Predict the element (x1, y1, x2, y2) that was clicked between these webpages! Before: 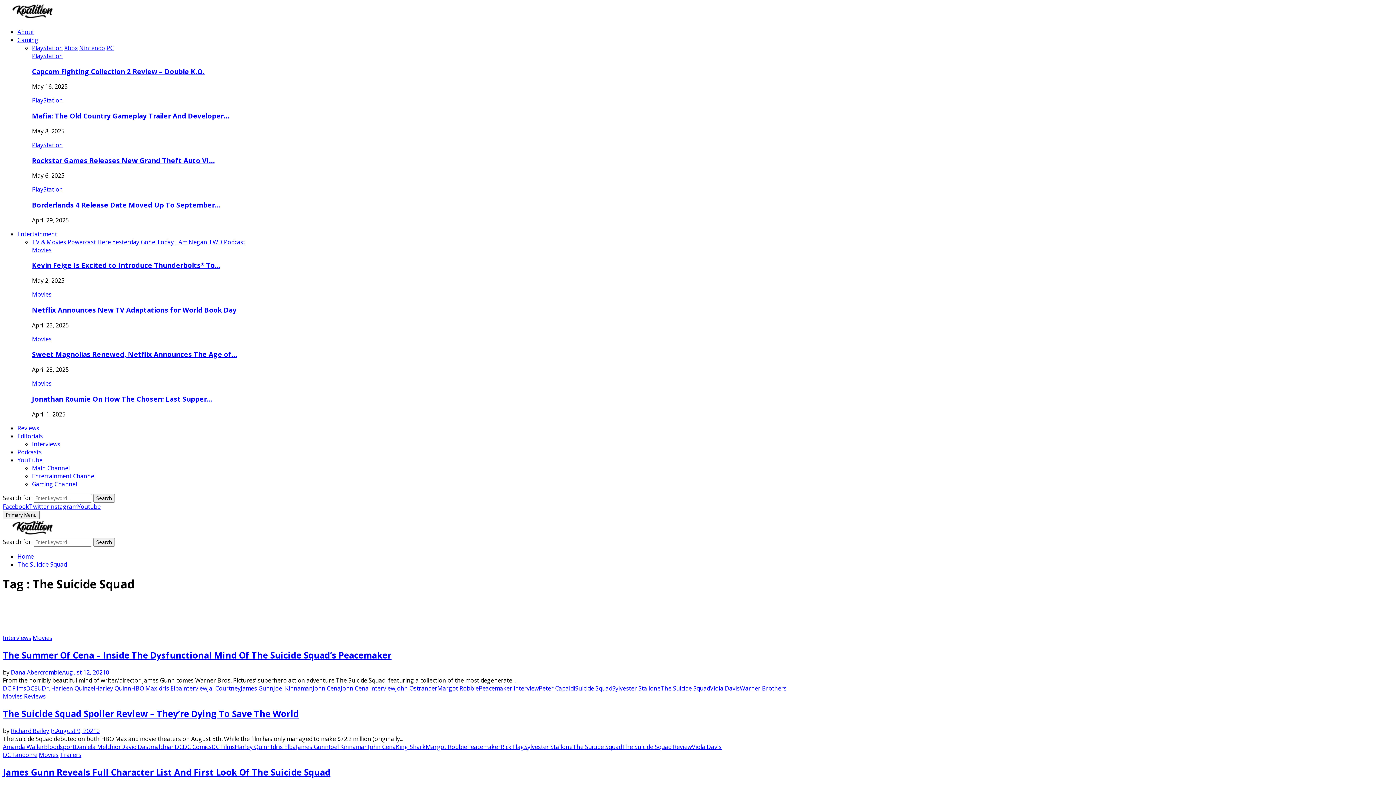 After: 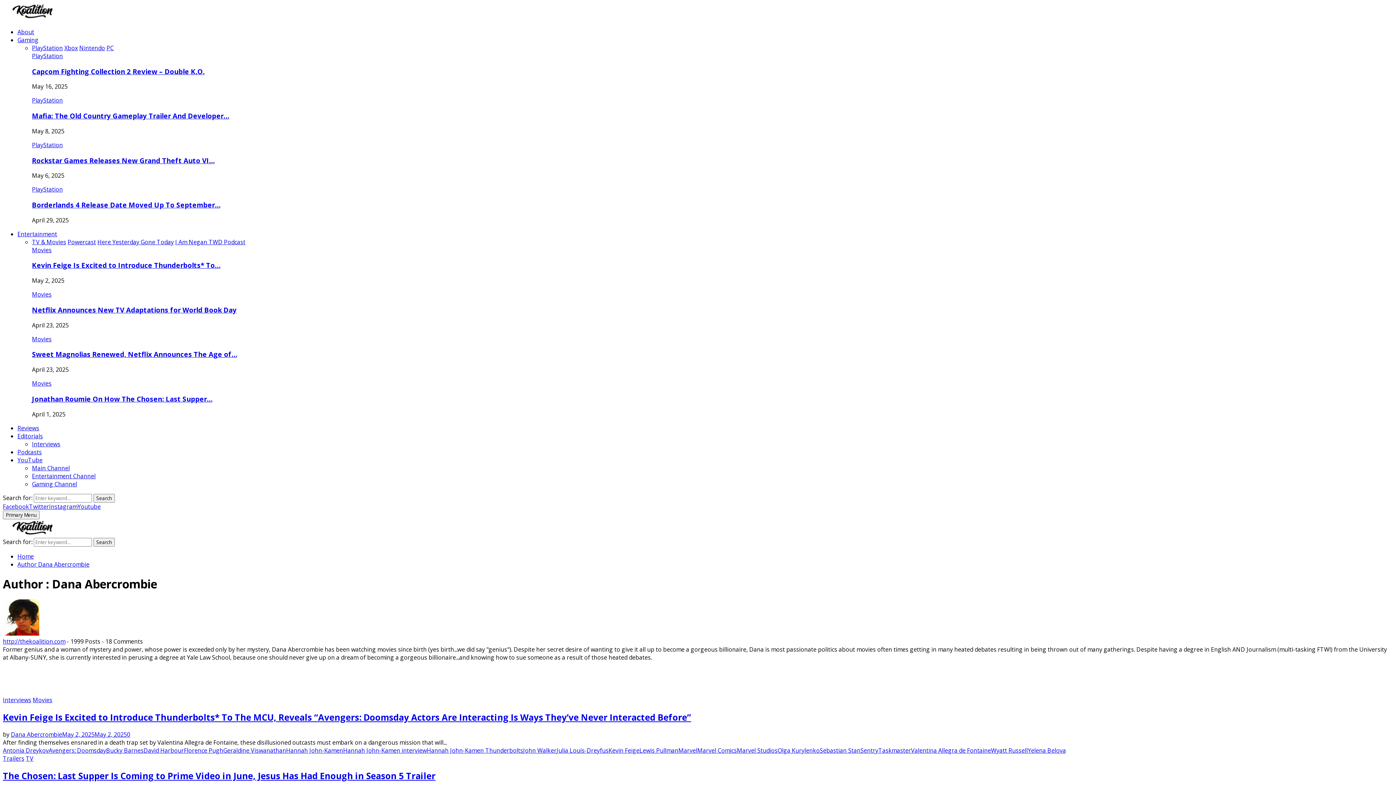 Action: bbox: (10, 668, 62, 676) label: Dana Abercrombie